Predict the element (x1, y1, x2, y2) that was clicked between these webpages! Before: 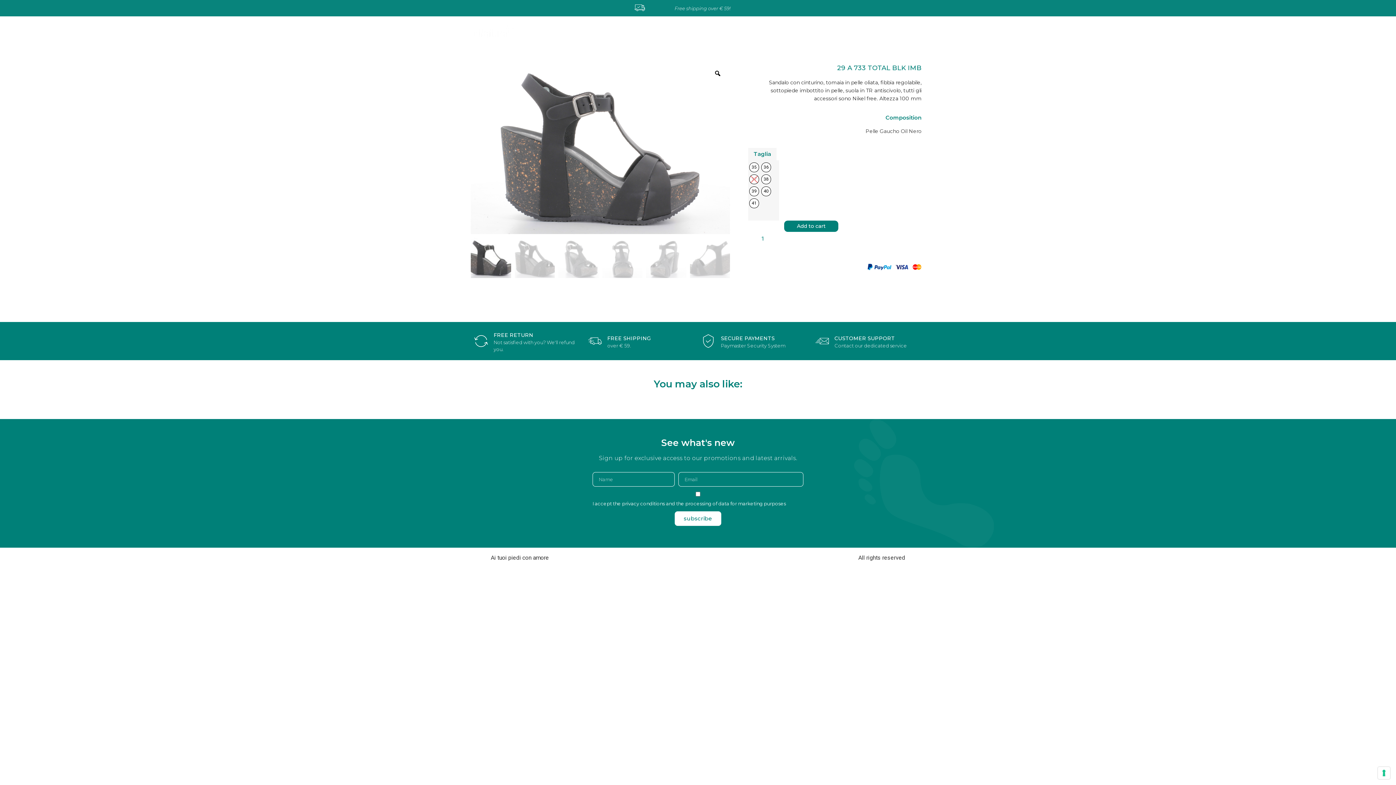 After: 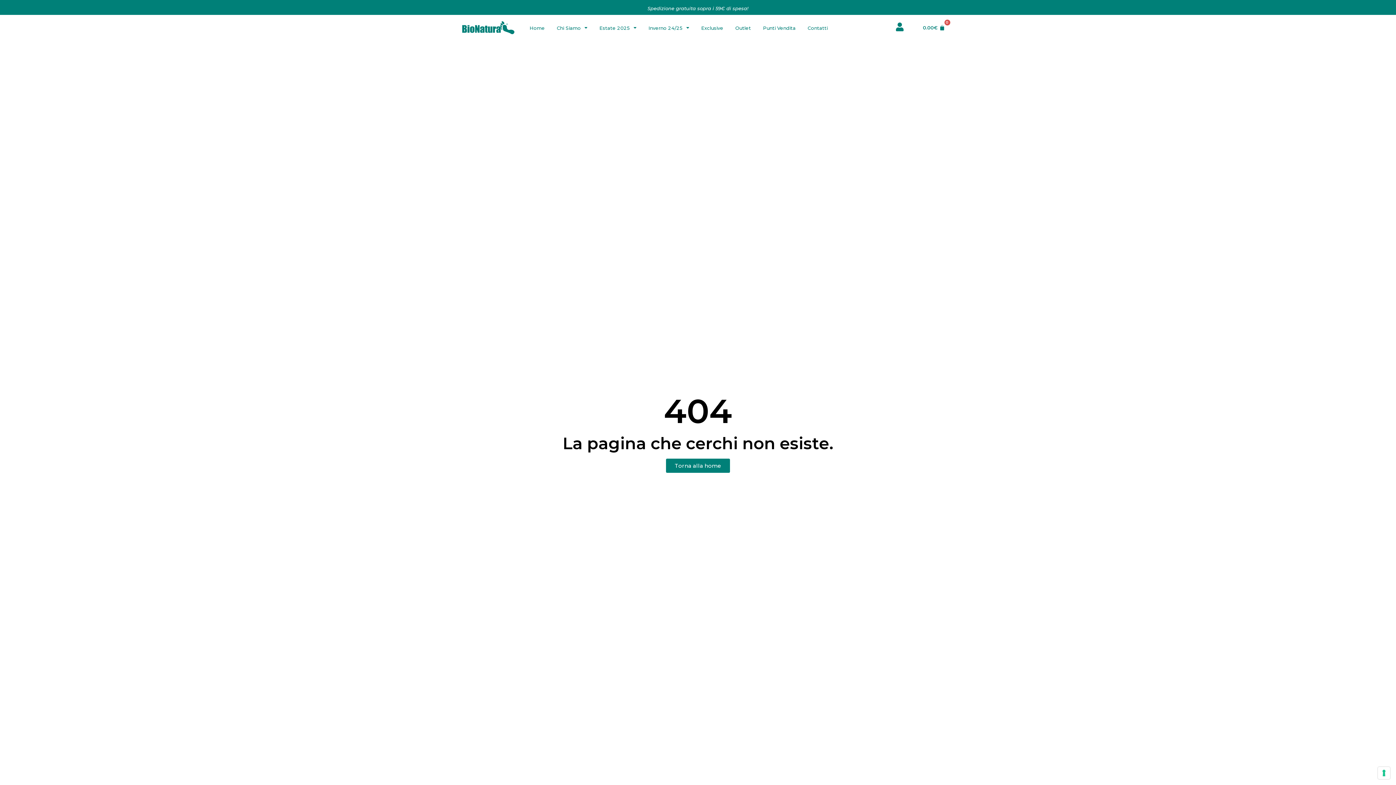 Action: bbox: (465, 24, 522, 38)